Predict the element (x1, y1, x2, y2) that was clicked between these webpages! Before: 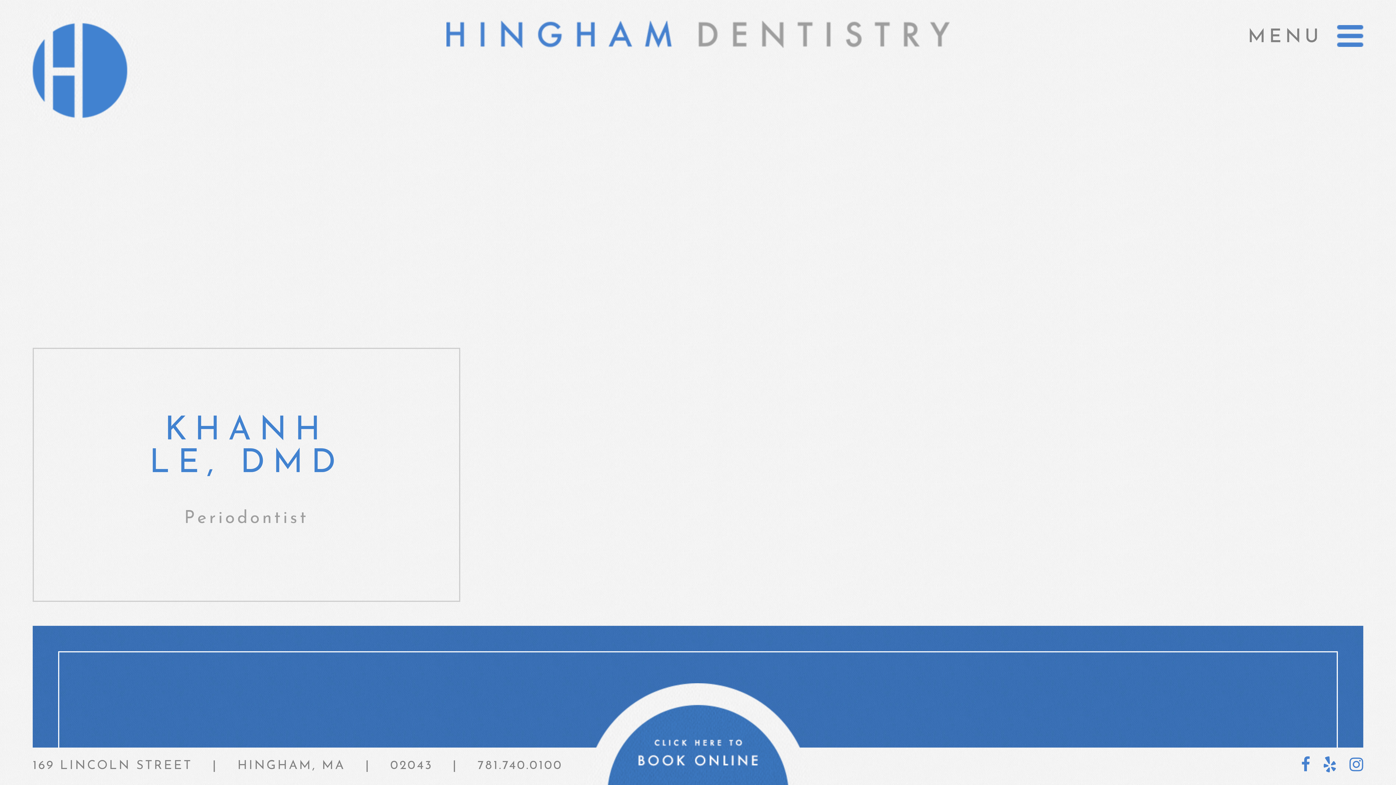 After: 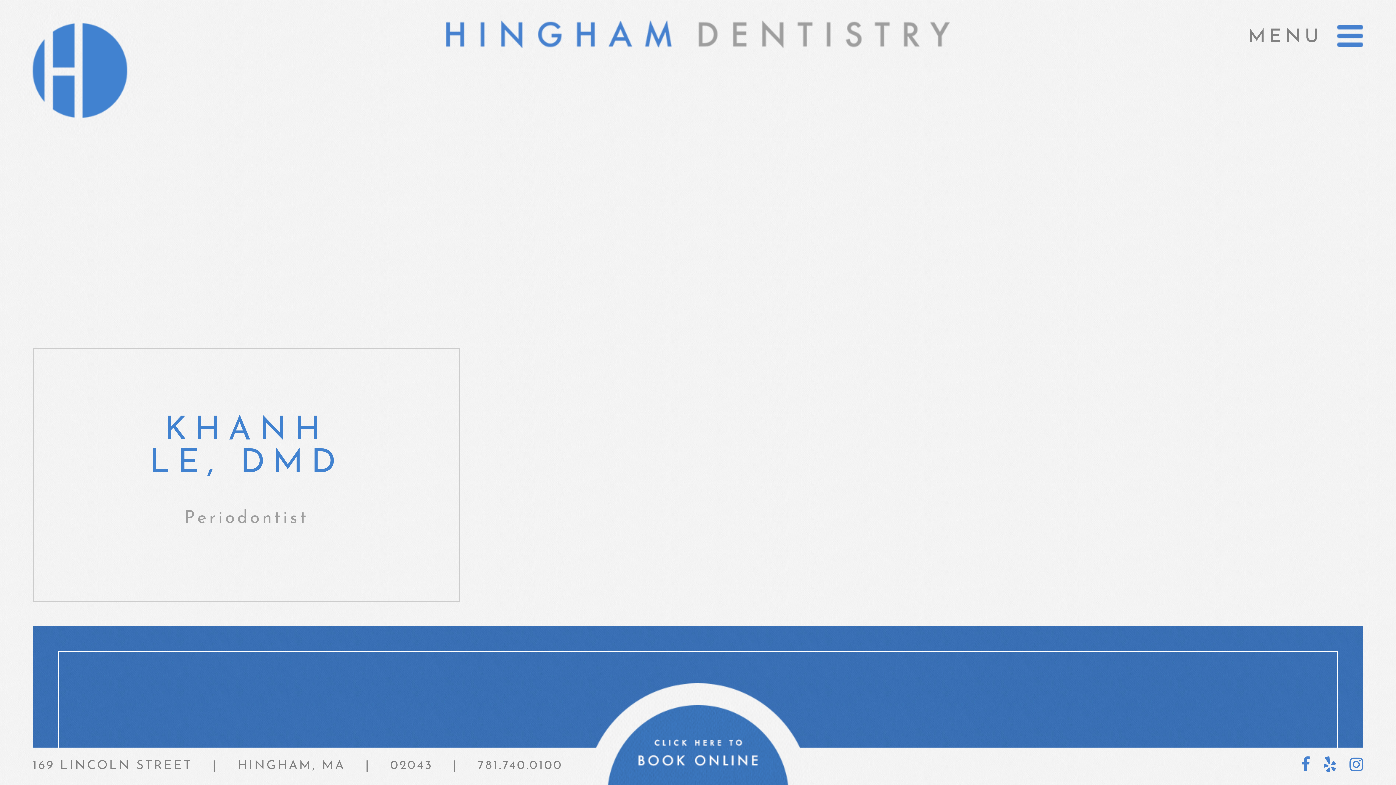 Action: bbox: (1323, 758, 1337, 774)